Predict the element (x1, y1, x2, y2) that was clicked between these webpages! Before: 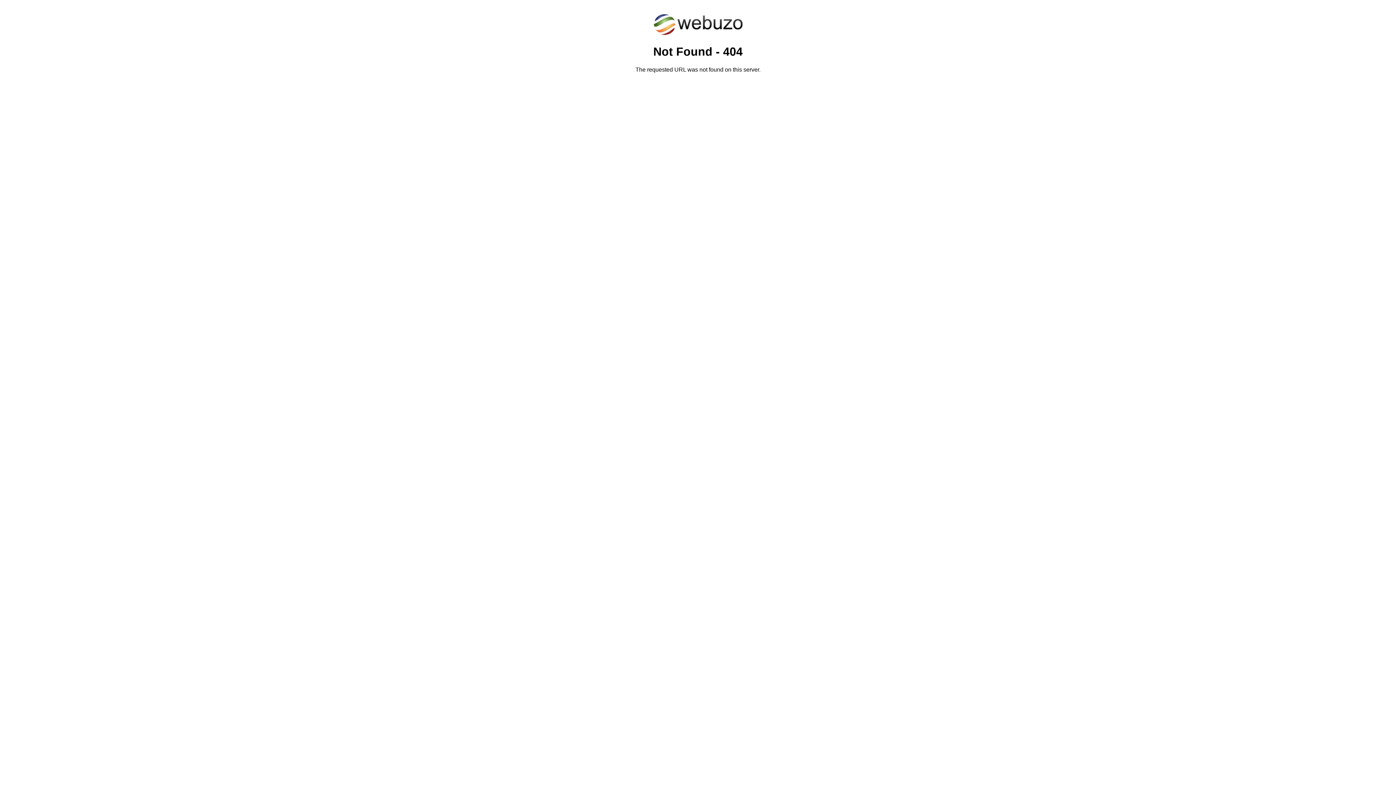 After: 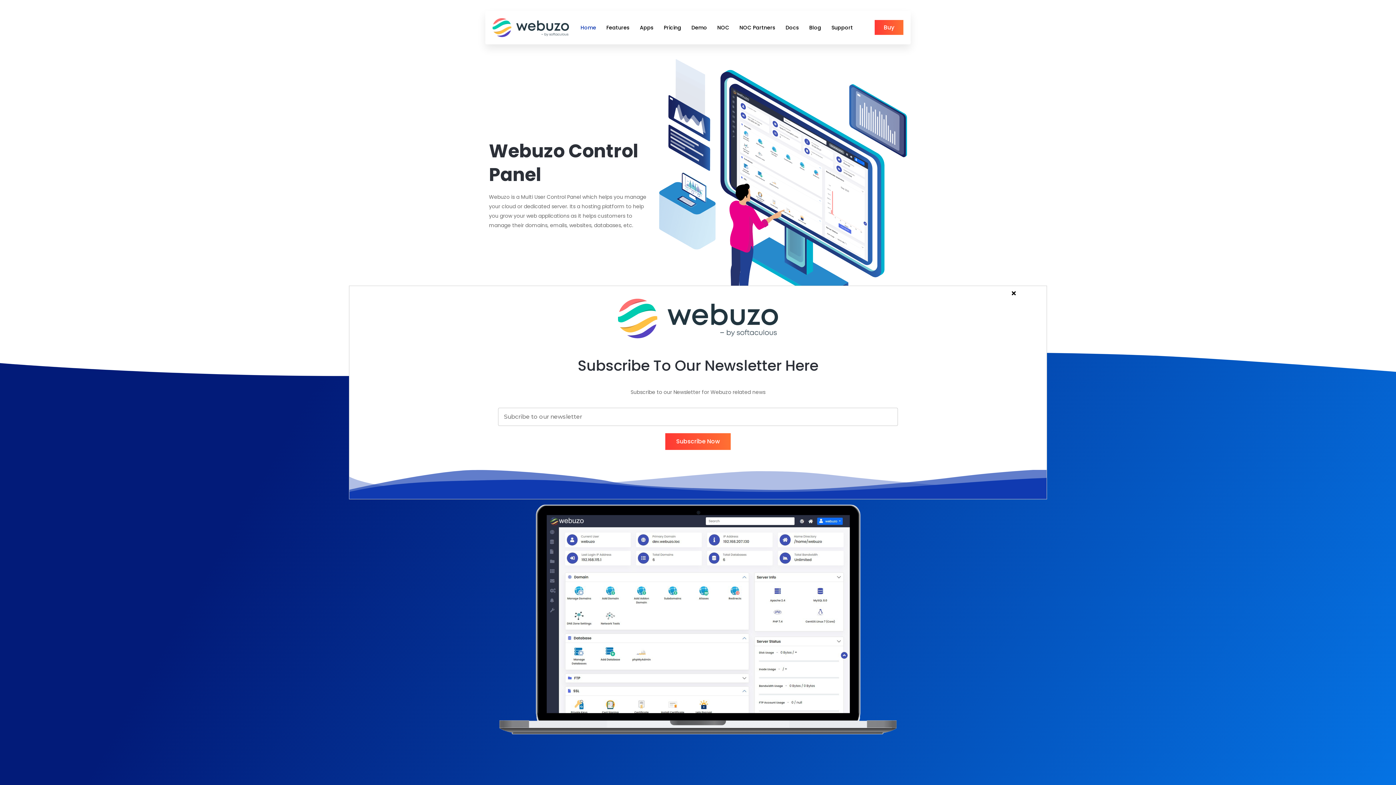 Action: bbox: (652, 30, 743, 37)